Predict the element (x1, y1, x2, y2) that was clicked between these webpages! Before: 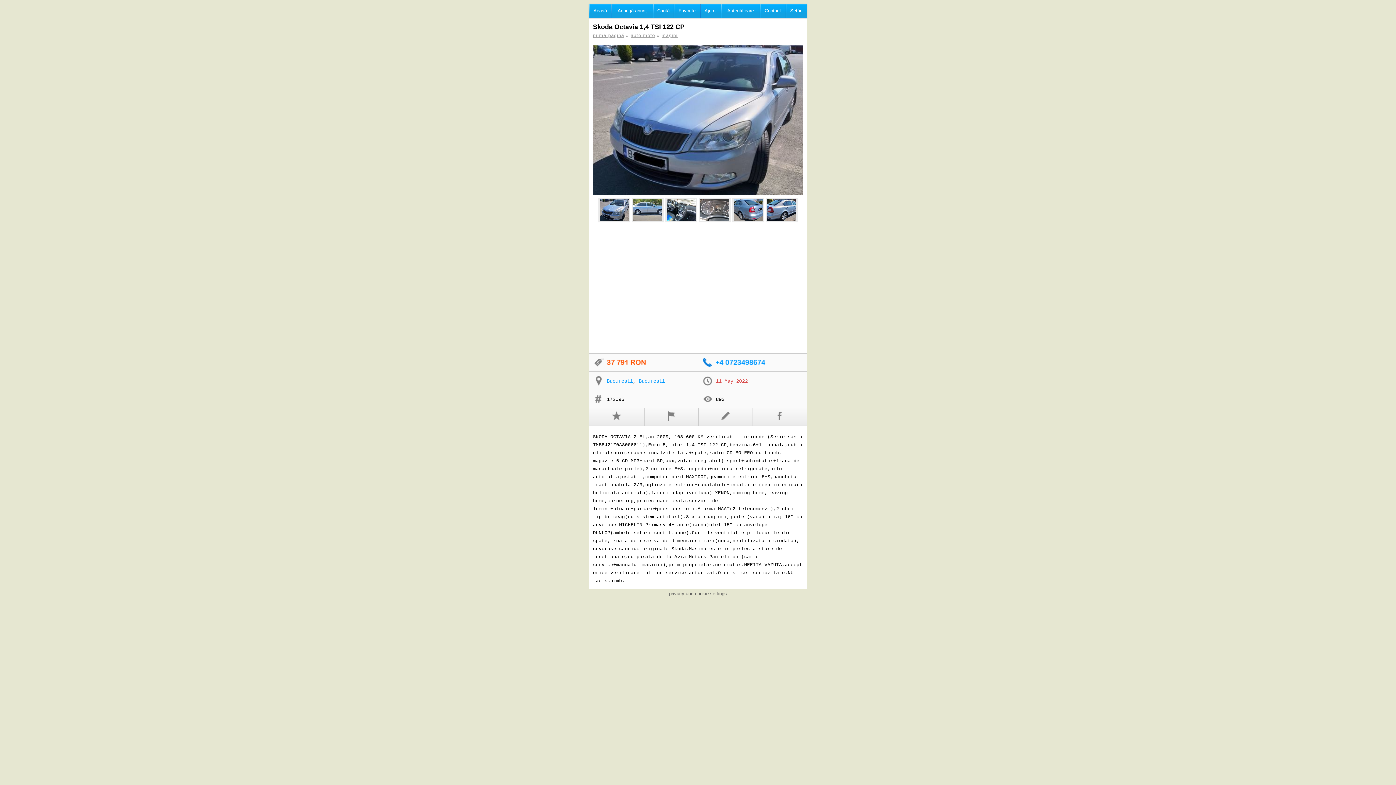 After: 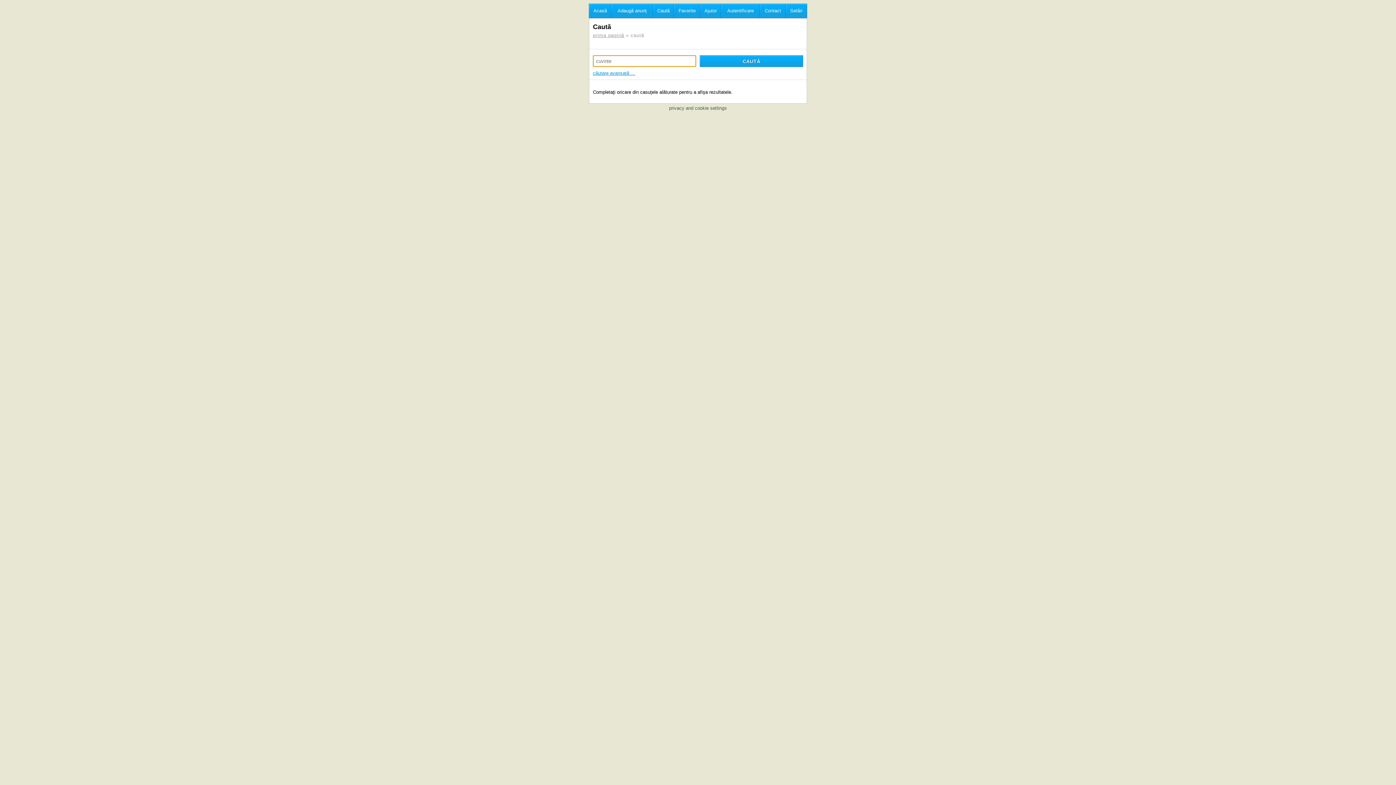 Action: bbox: (653, 3, 674, 18) label: Caută